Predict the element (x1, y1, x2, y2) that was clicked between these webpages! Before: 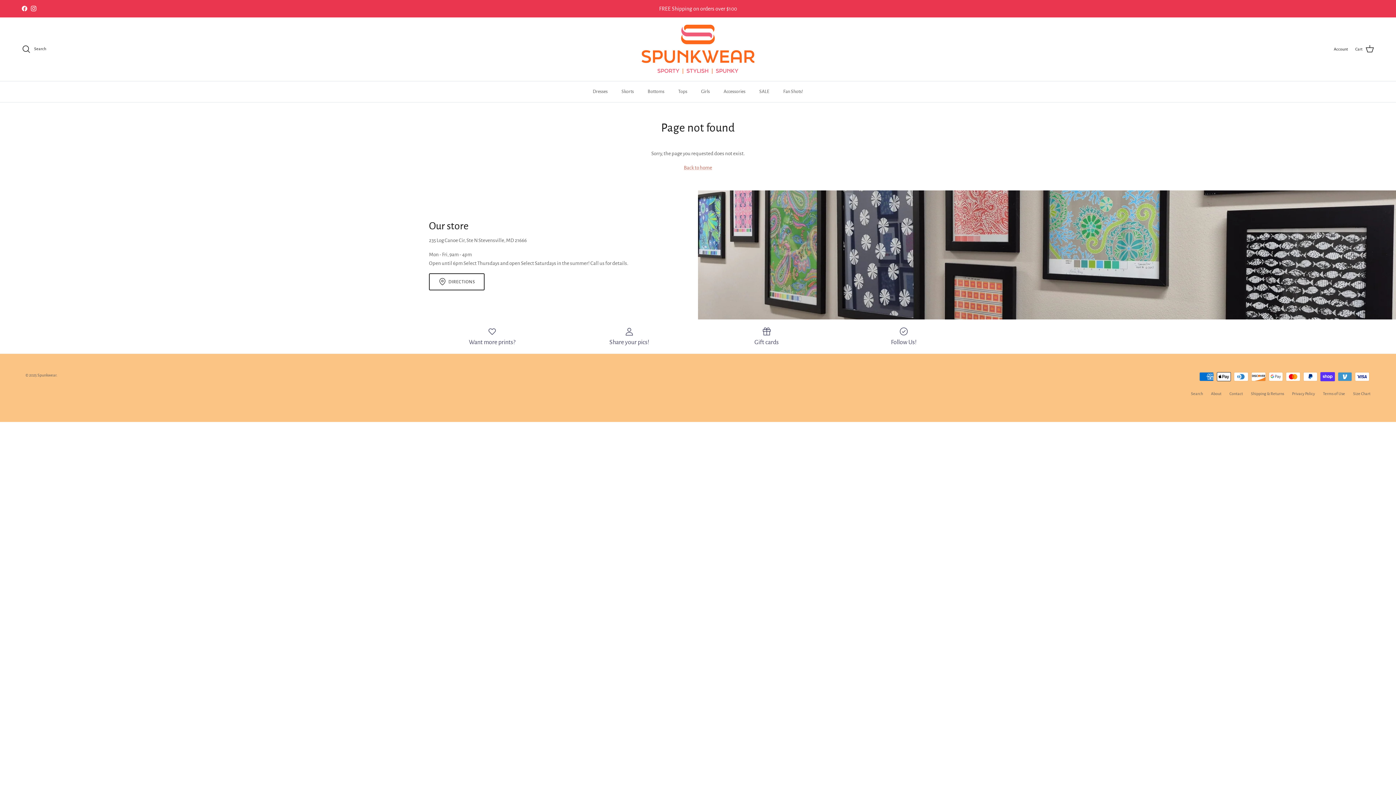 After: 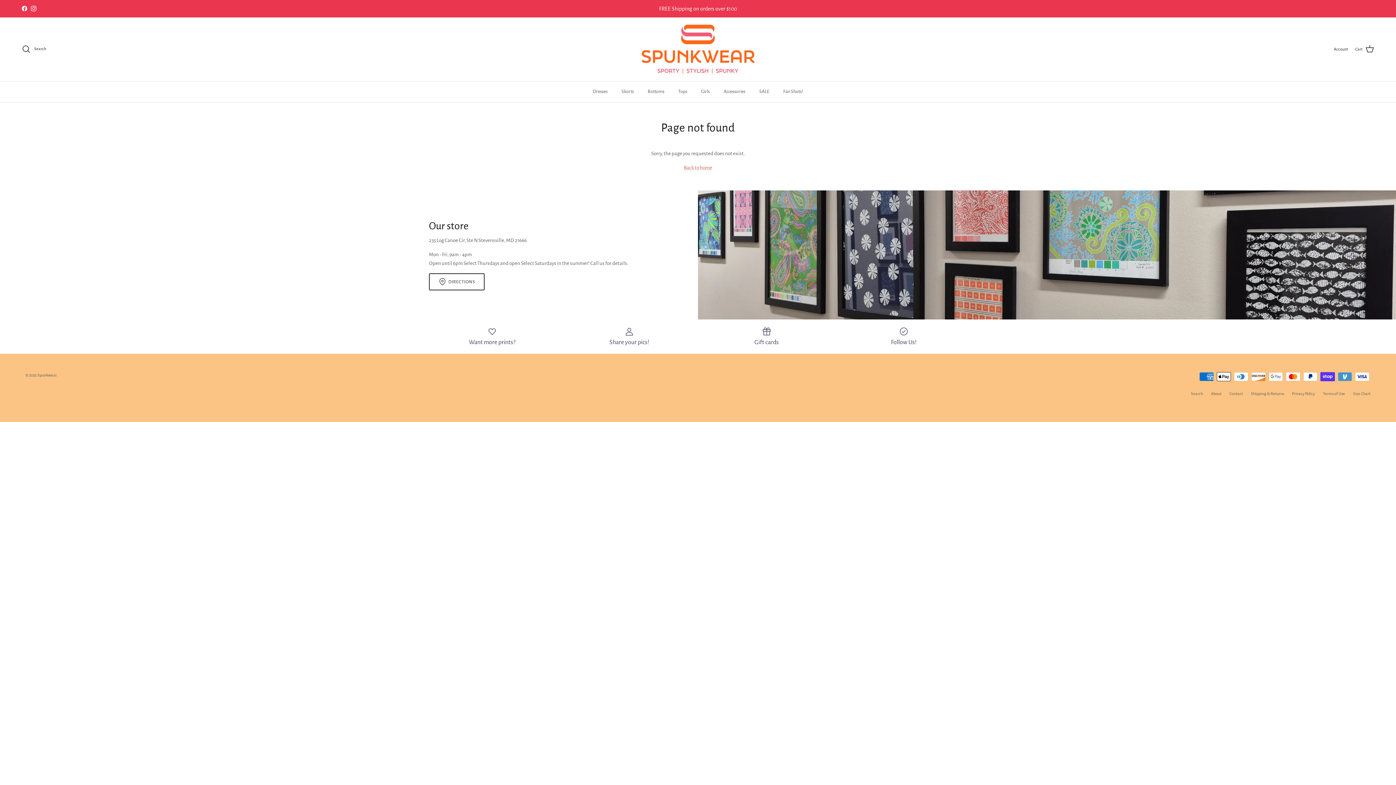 Action: bbox: (840, 327, 967, 346) label: Follow Us!